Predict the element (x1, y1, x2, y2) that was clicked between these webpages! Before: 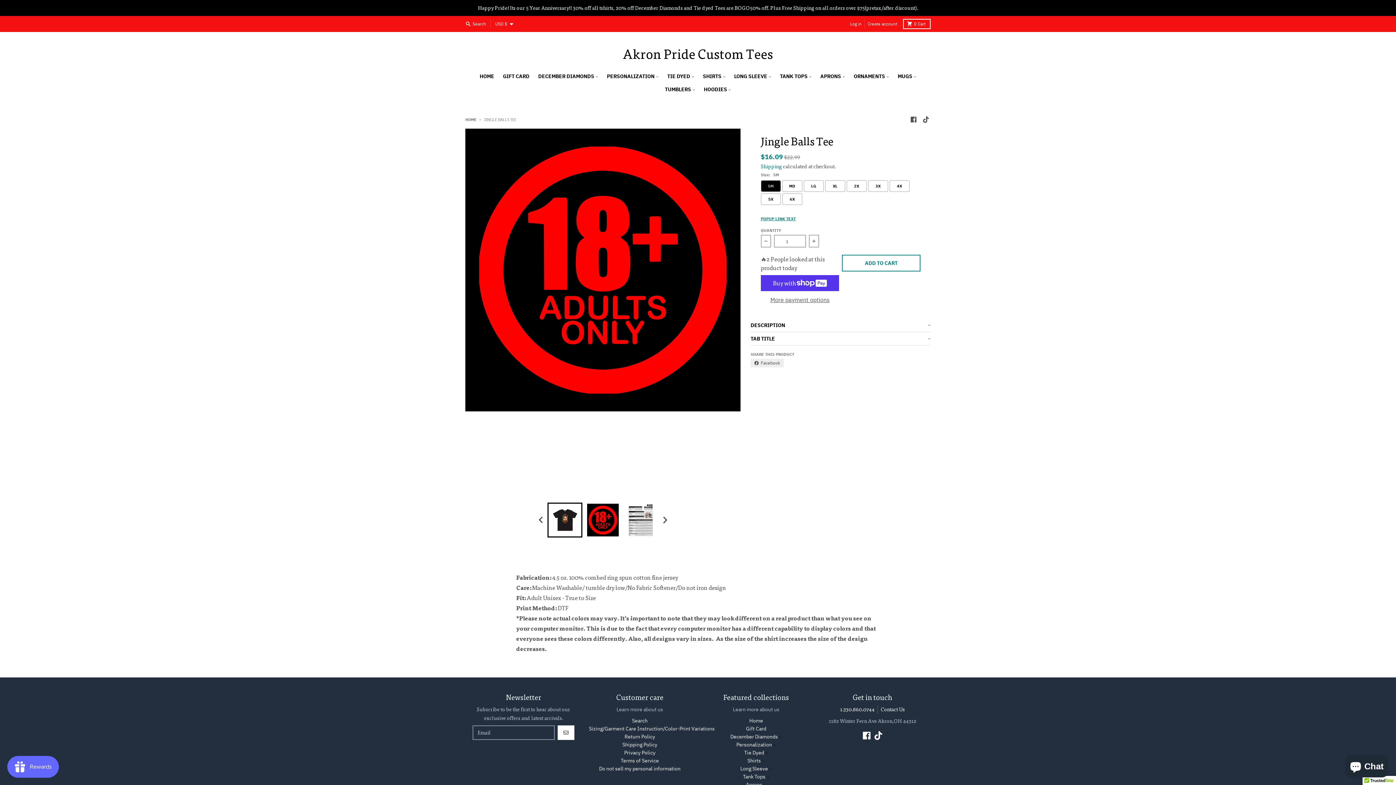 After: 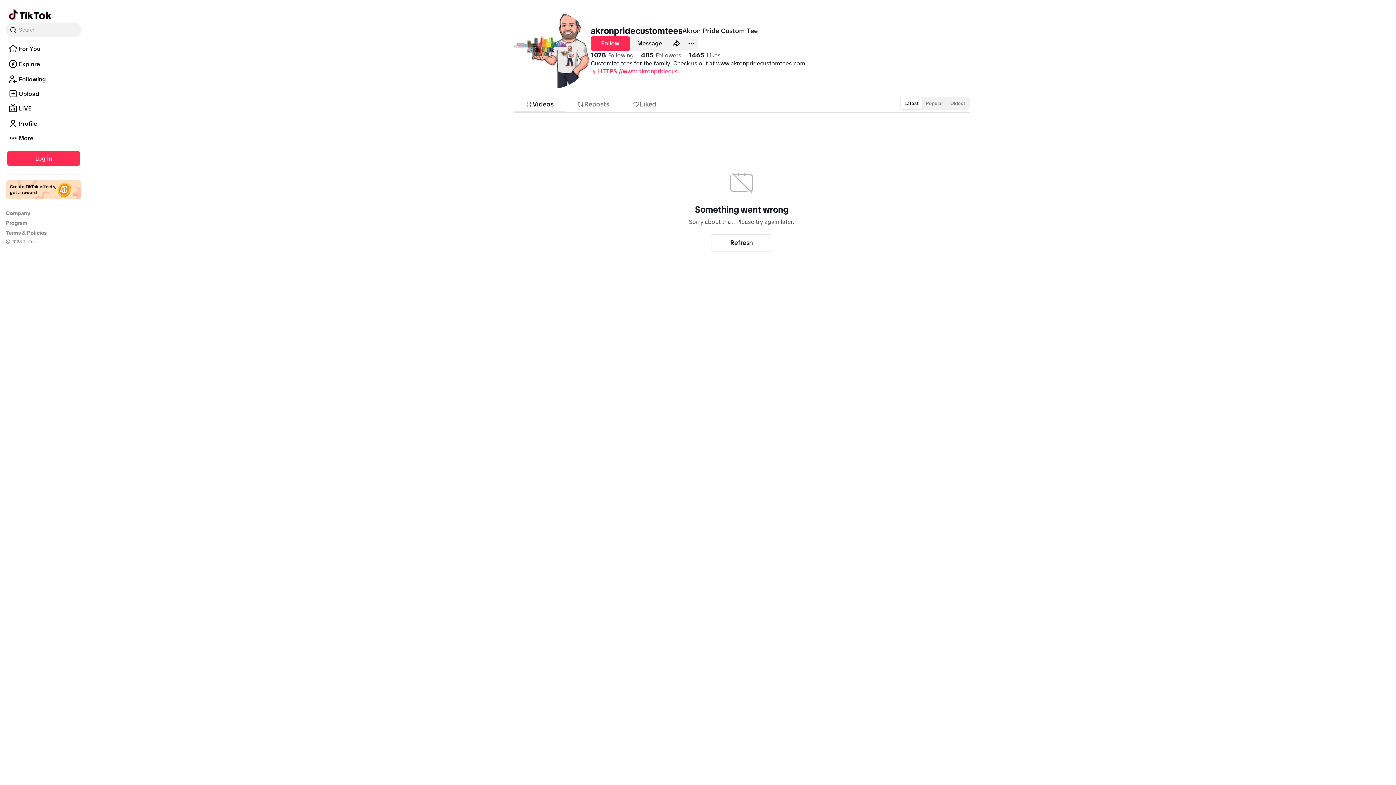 Action: bbox: (921, 114, 930, 124)